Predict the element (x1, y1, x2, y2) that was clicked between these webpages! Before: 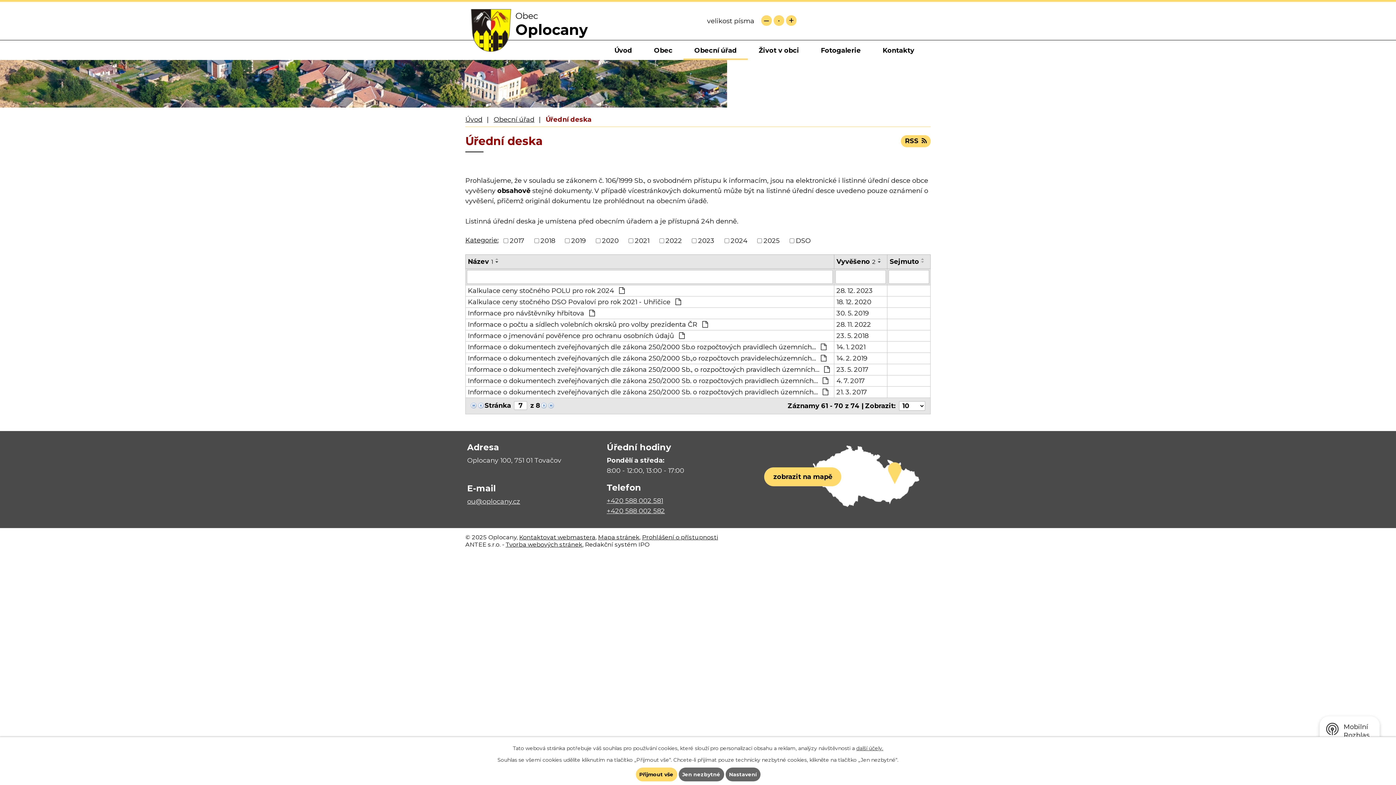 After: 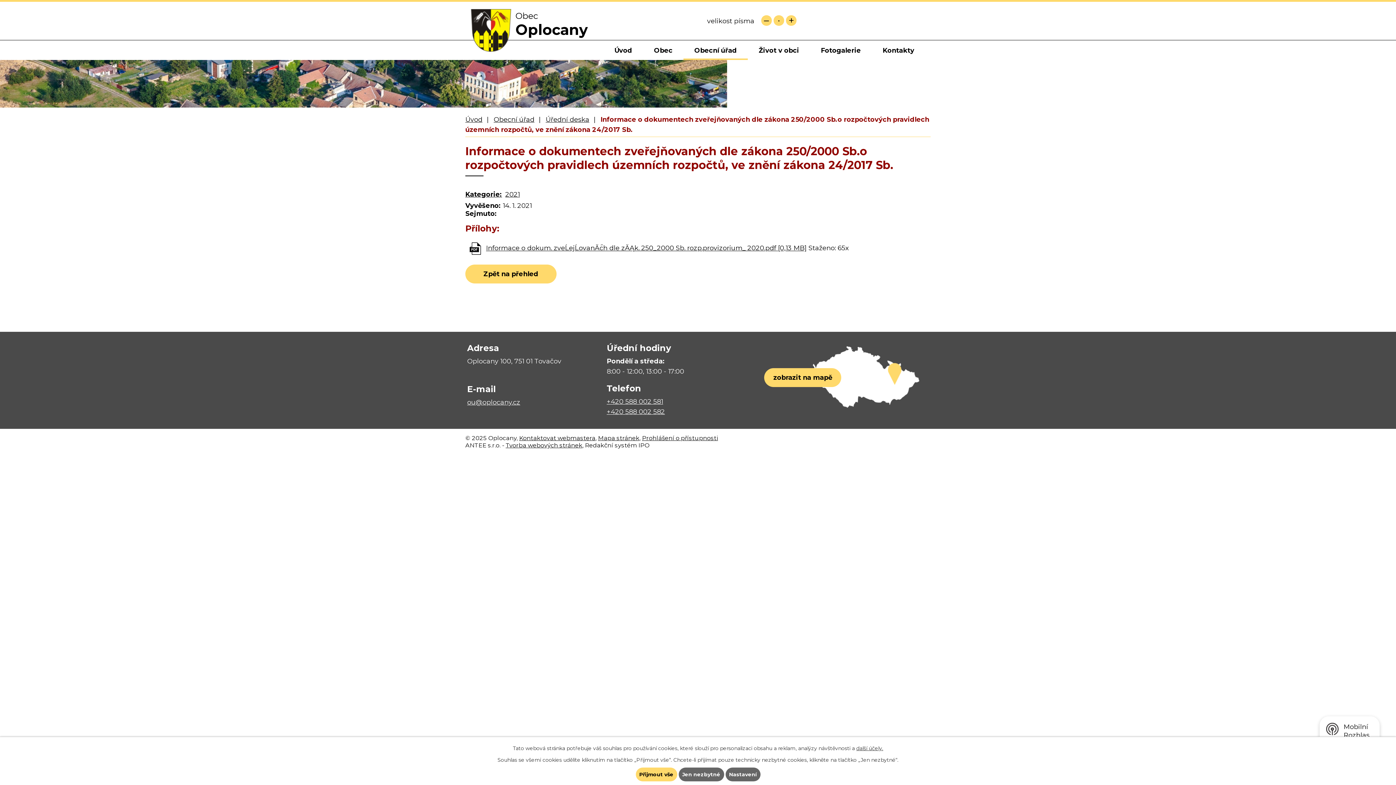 Action: label: Informace o dokumentech zveřejňovaných dle zákona 250/2000 Sb.o rozpočtových pravidlech územních…  bbox: (468, 343, 832, 351)